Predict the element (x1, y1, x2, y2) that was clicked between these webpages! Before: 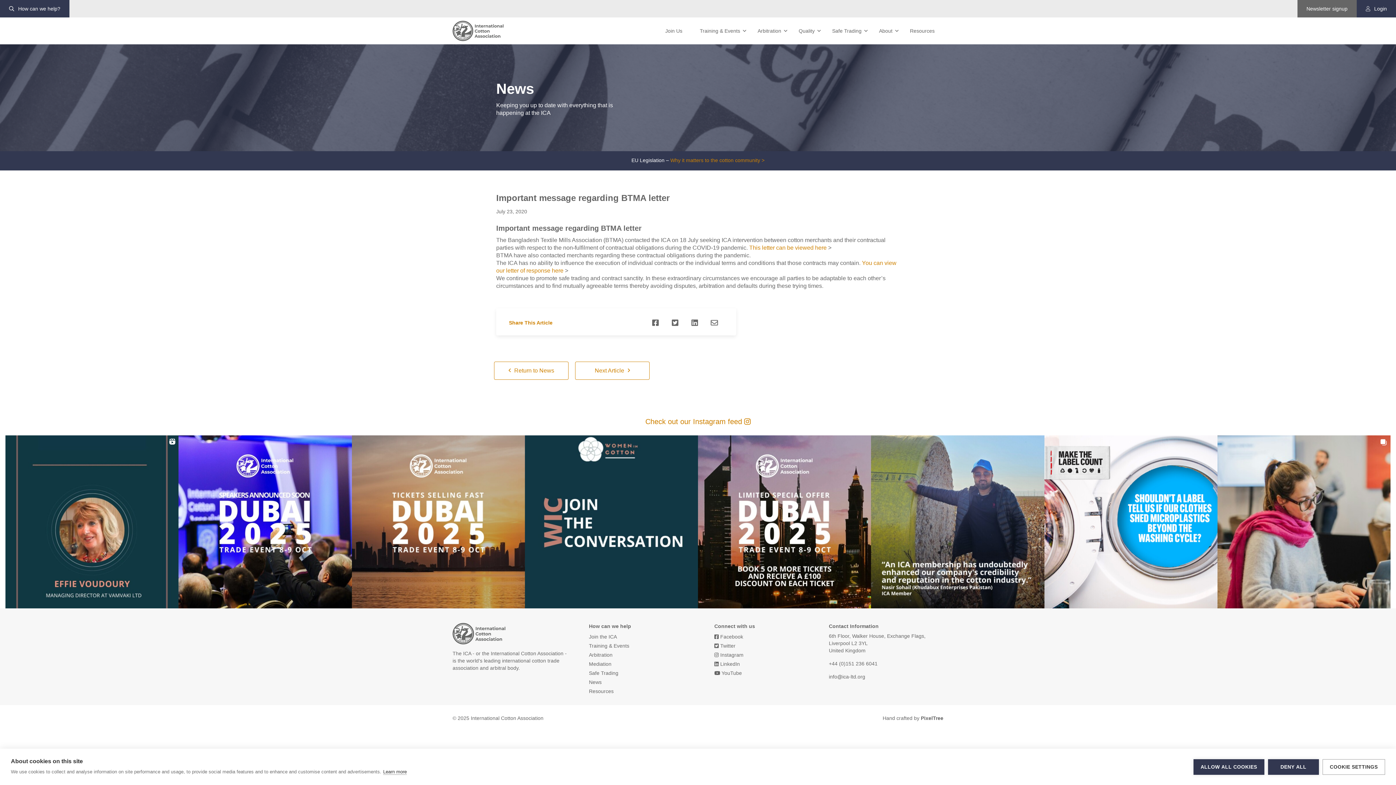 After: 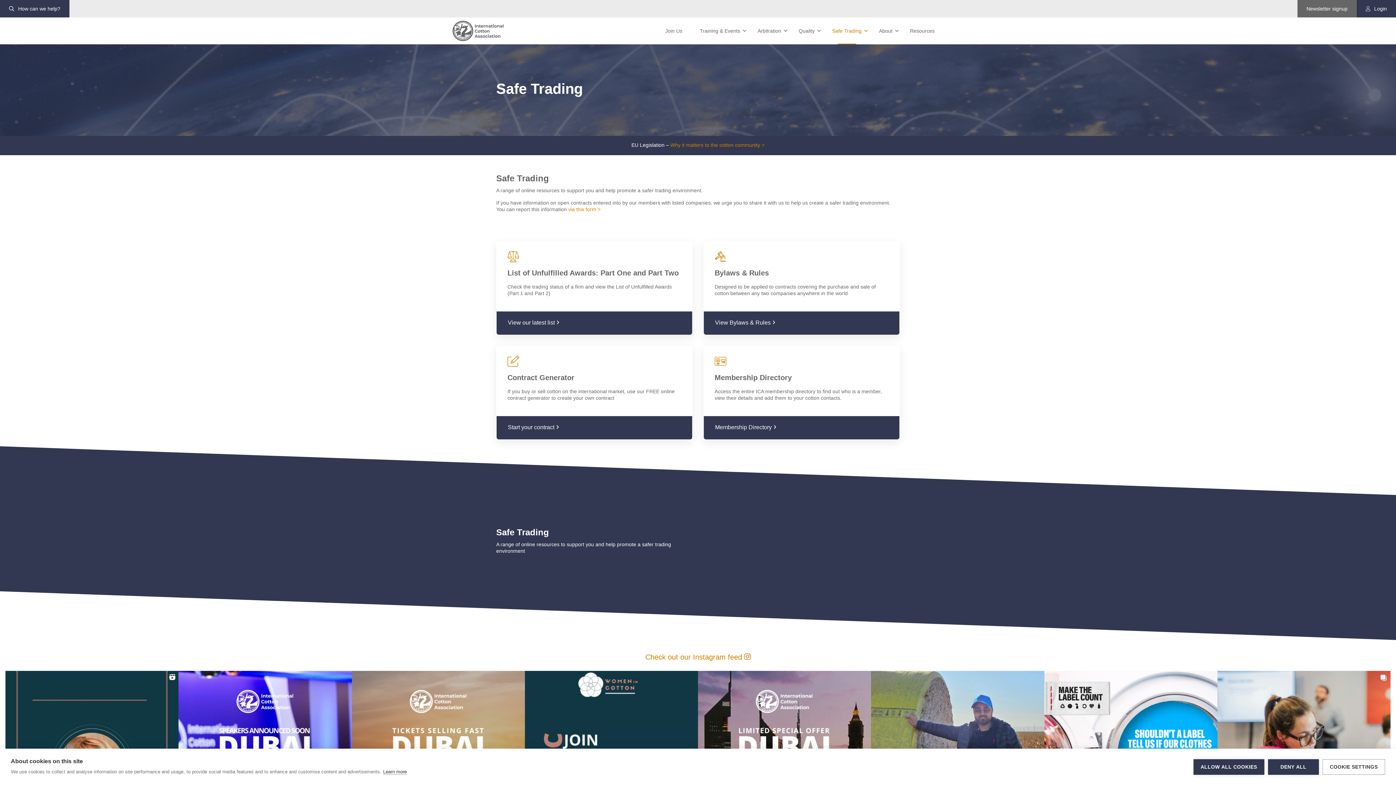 Action: label: Safe Trading bbox: (589, 670, 618, 676)